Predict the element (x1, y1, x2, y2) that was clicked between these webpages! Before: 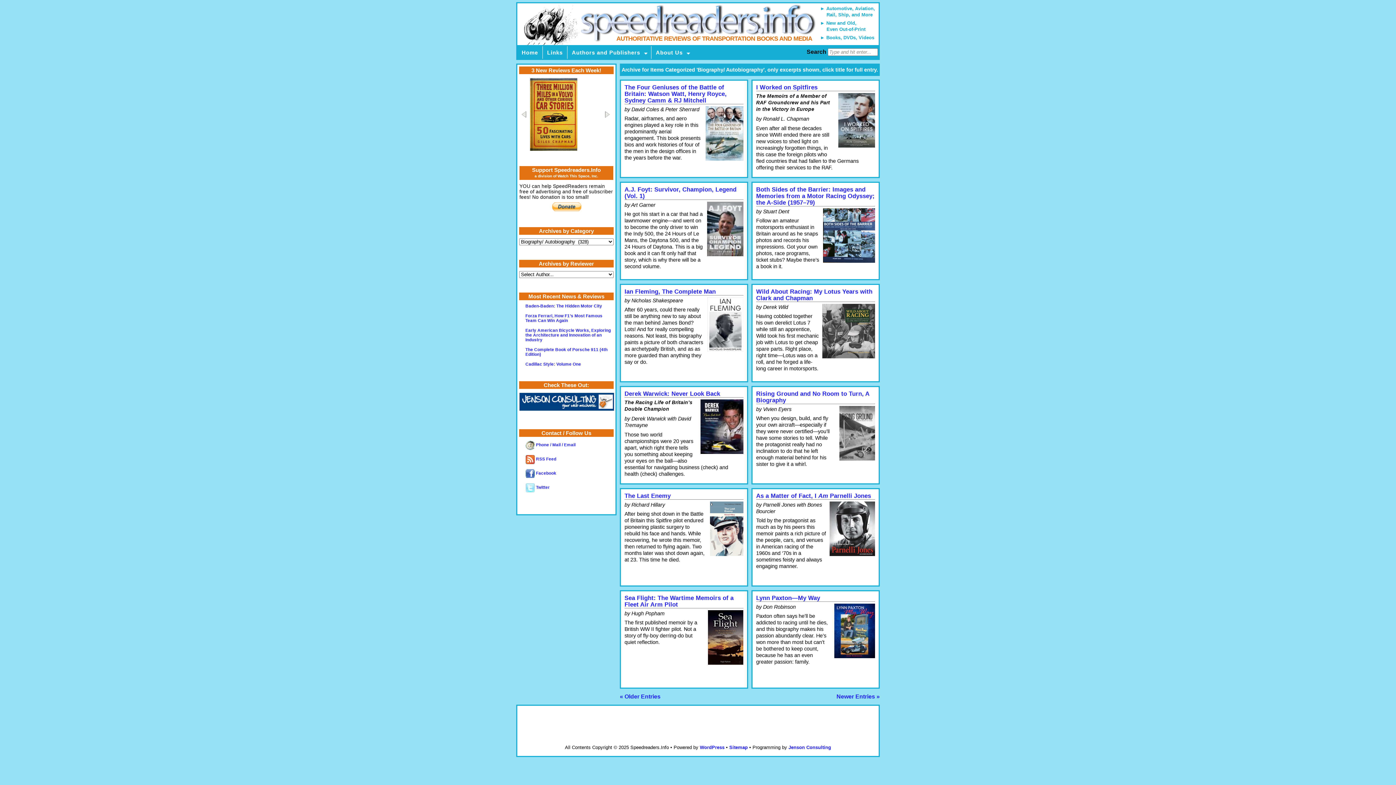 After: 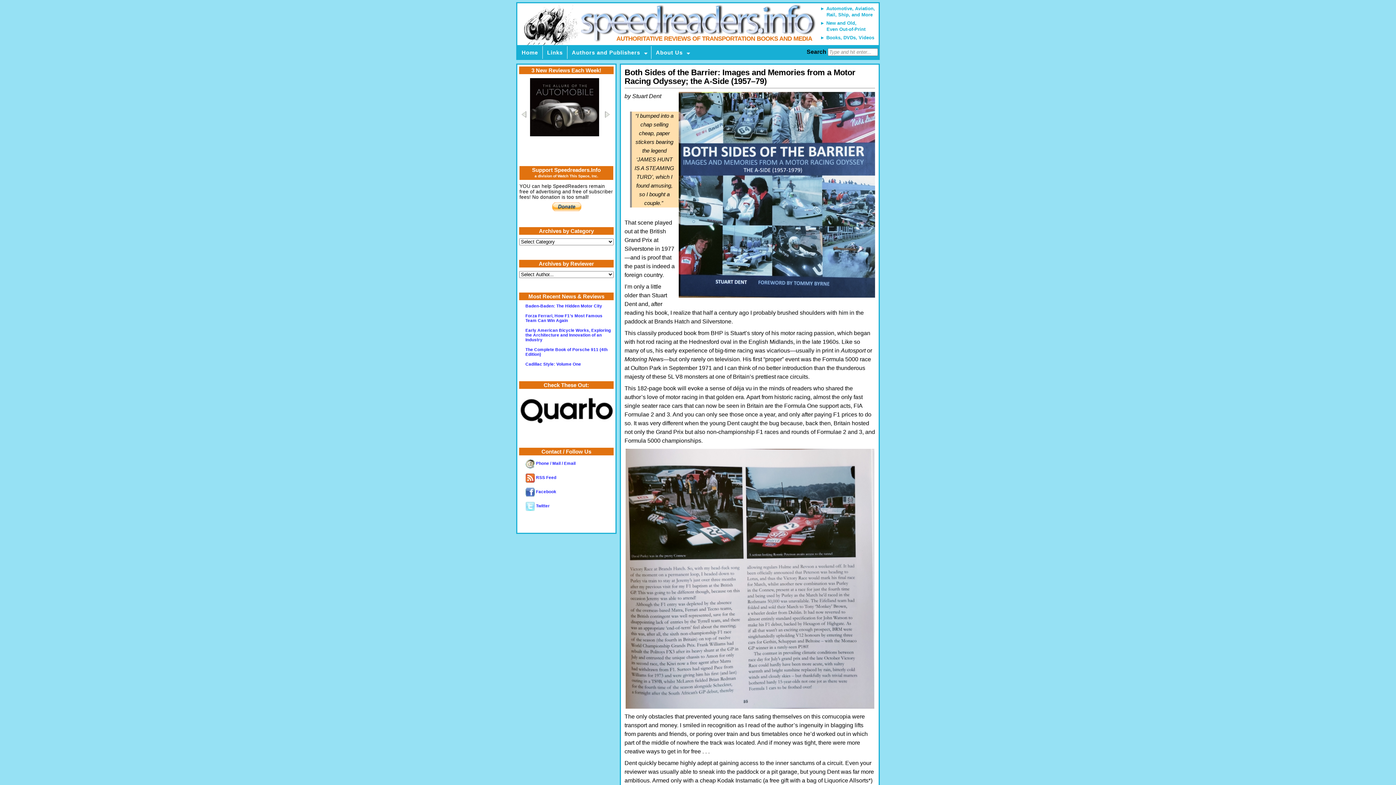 Action: bbox: (823, 208, 875, 264)